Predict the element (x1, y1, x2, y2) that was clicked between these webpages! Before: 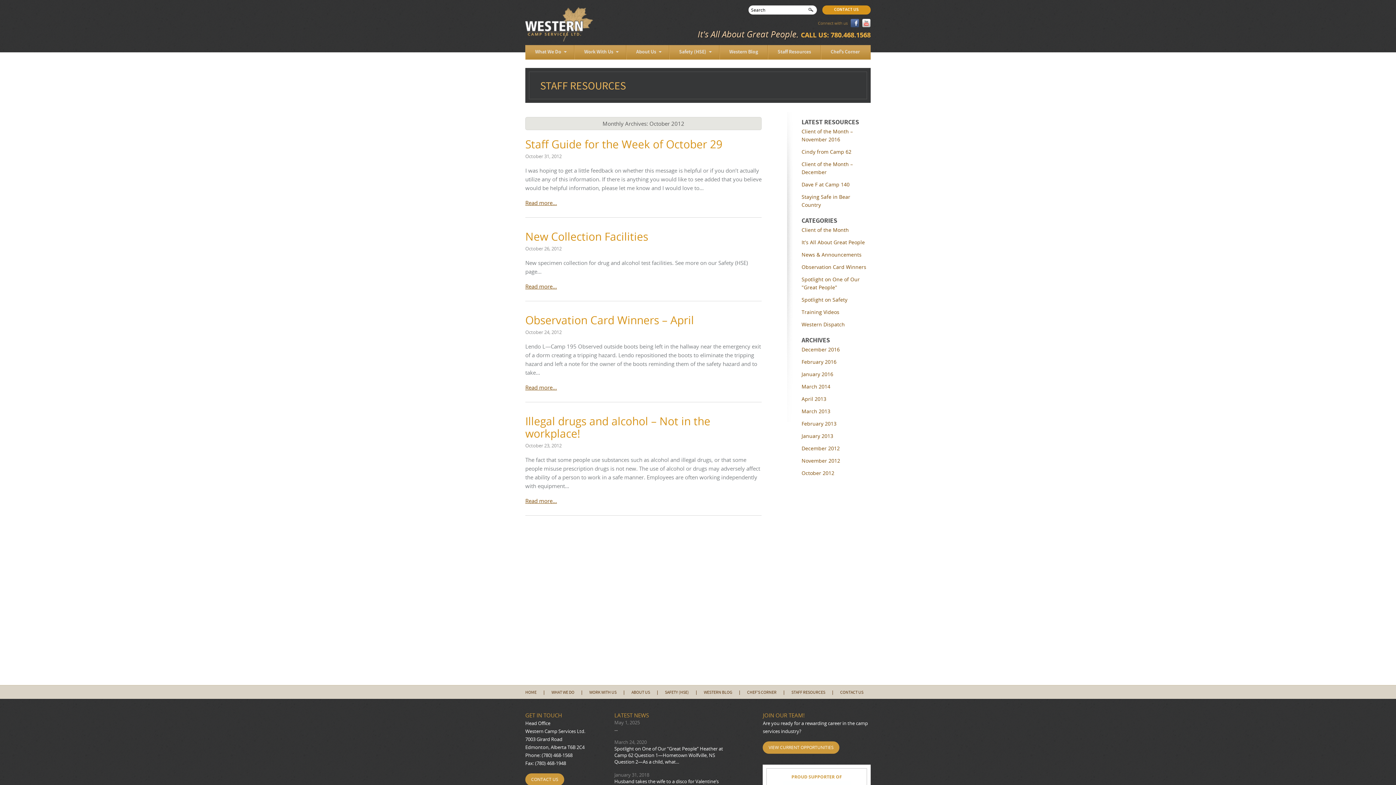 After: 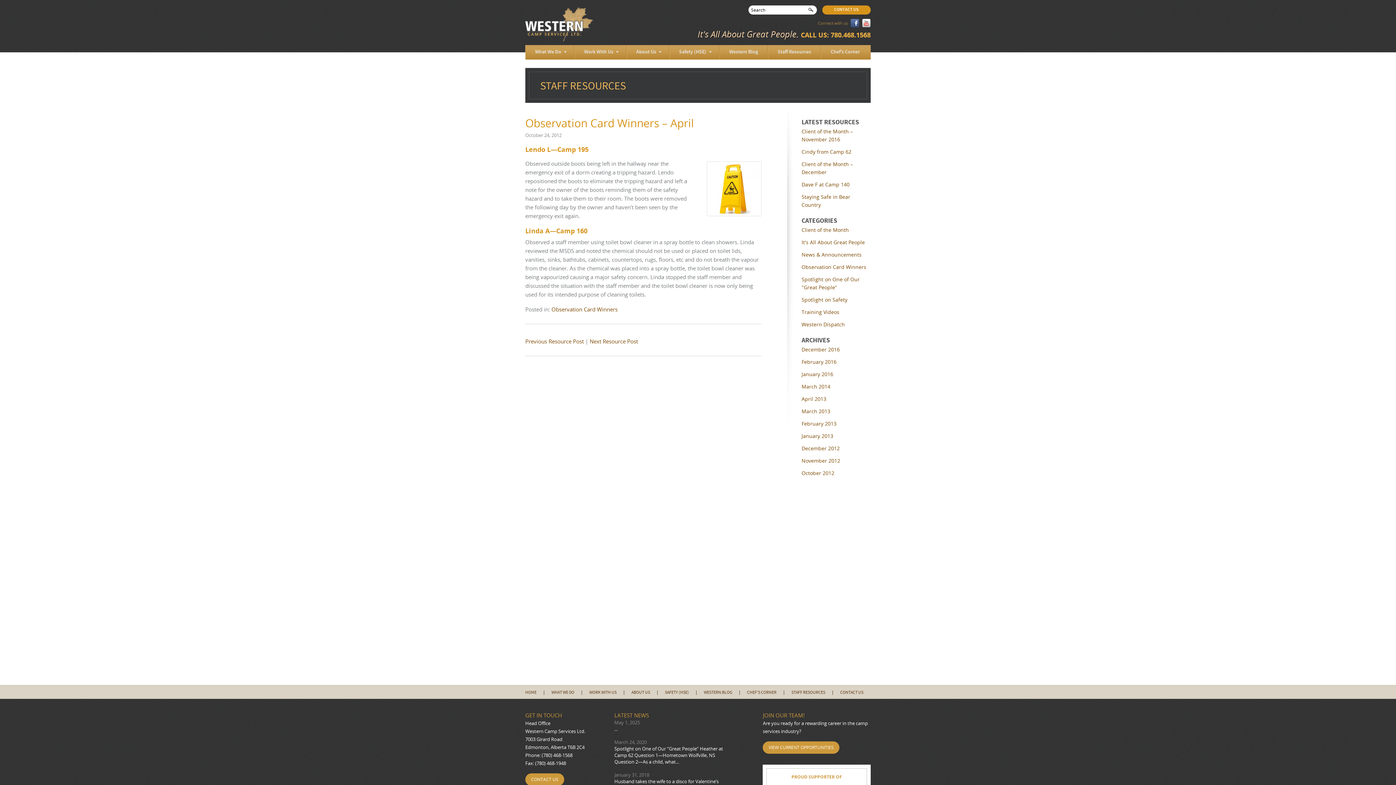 Action: bbox: (525, 384, 557, 391) label: Read more...